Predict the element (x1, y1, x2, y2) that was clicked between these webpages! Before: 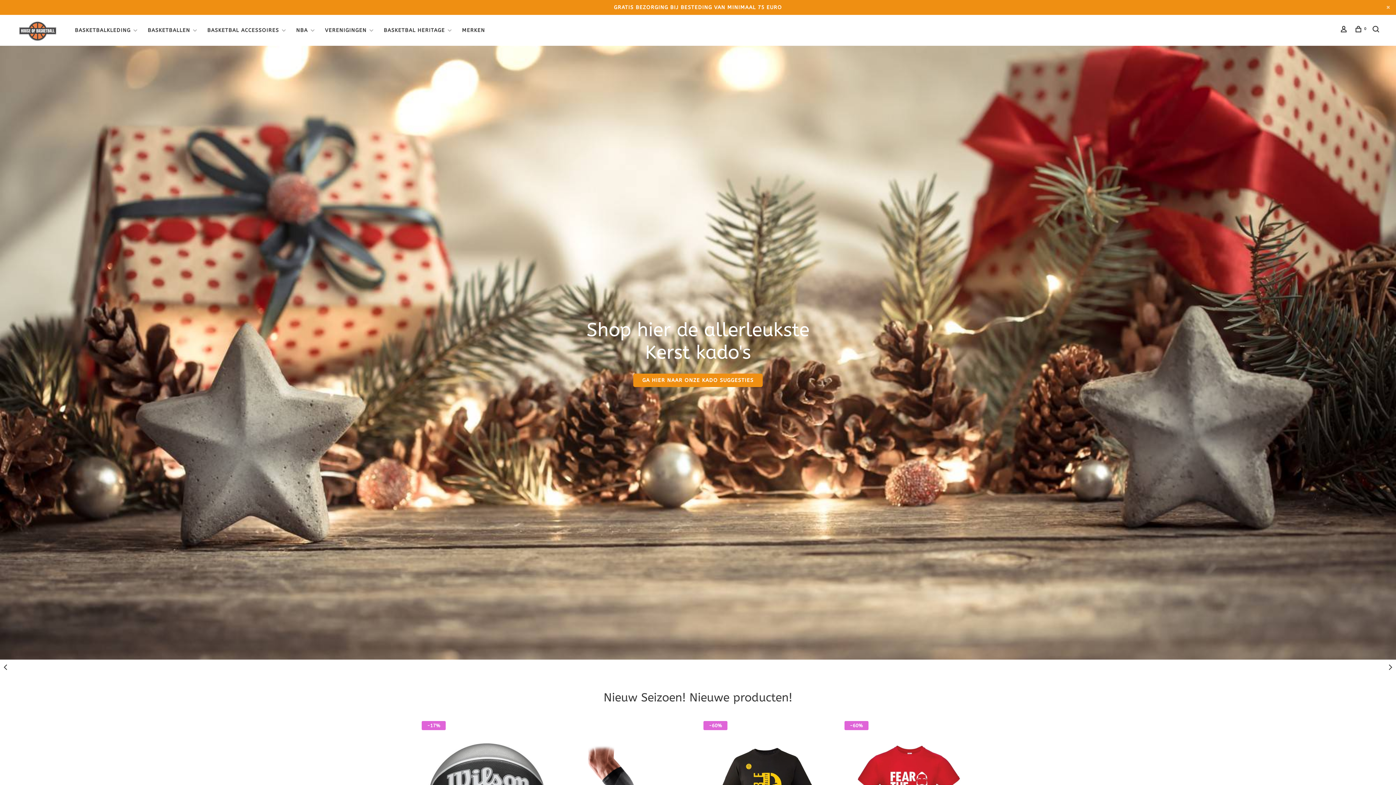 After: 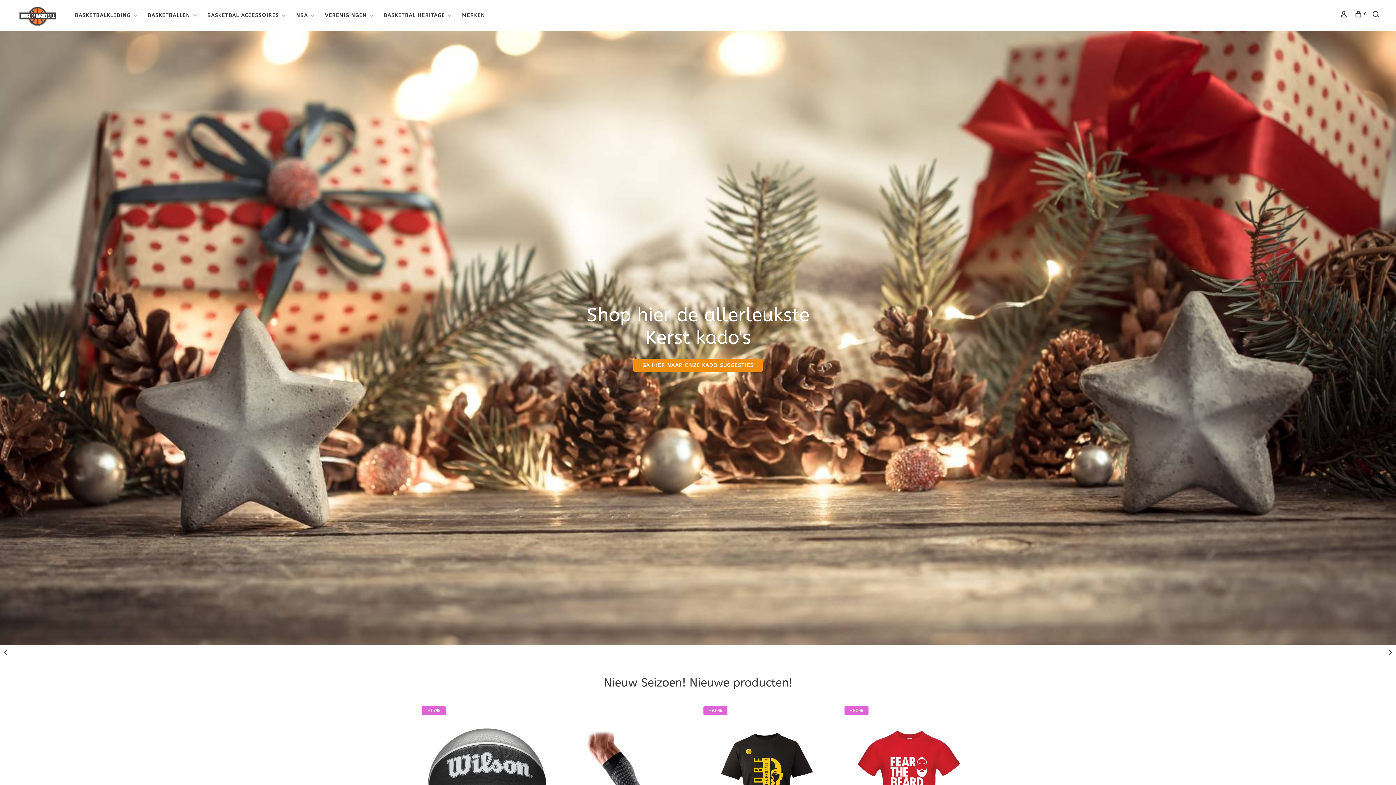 Action: bbox: (1384, 2, 1392, 13)